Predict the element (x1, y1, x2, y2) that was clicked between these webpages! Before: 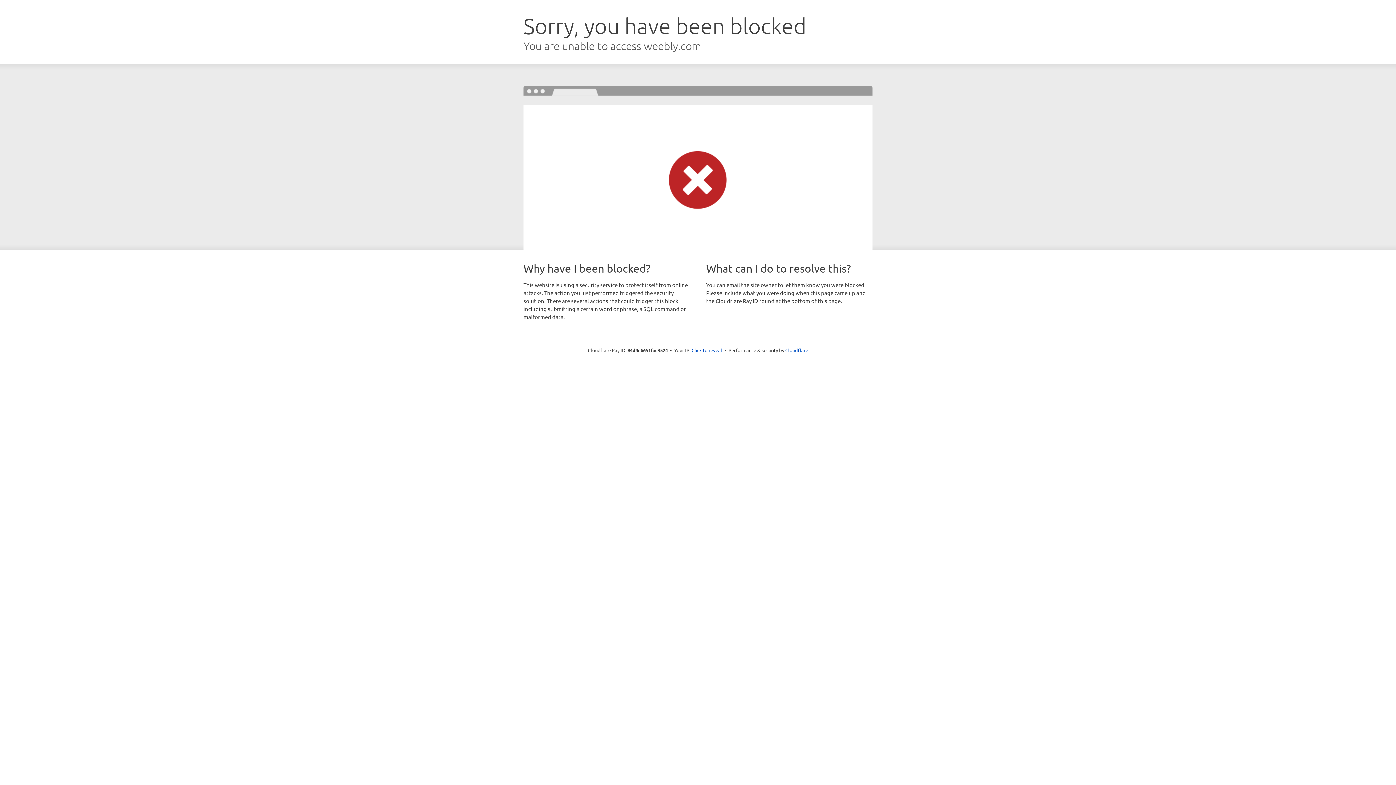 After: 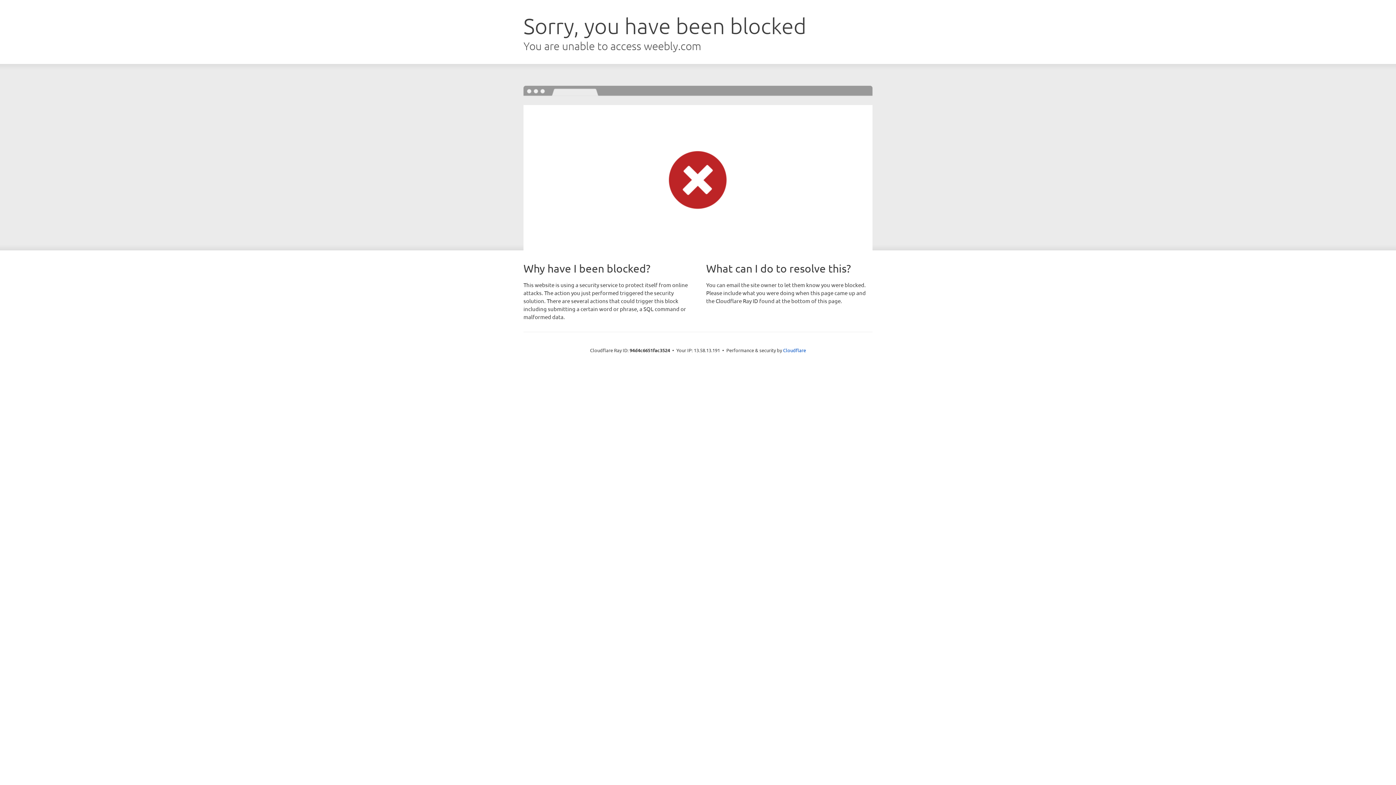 Action: bbox: (691, 346, 722, 353) label: Click to reveal